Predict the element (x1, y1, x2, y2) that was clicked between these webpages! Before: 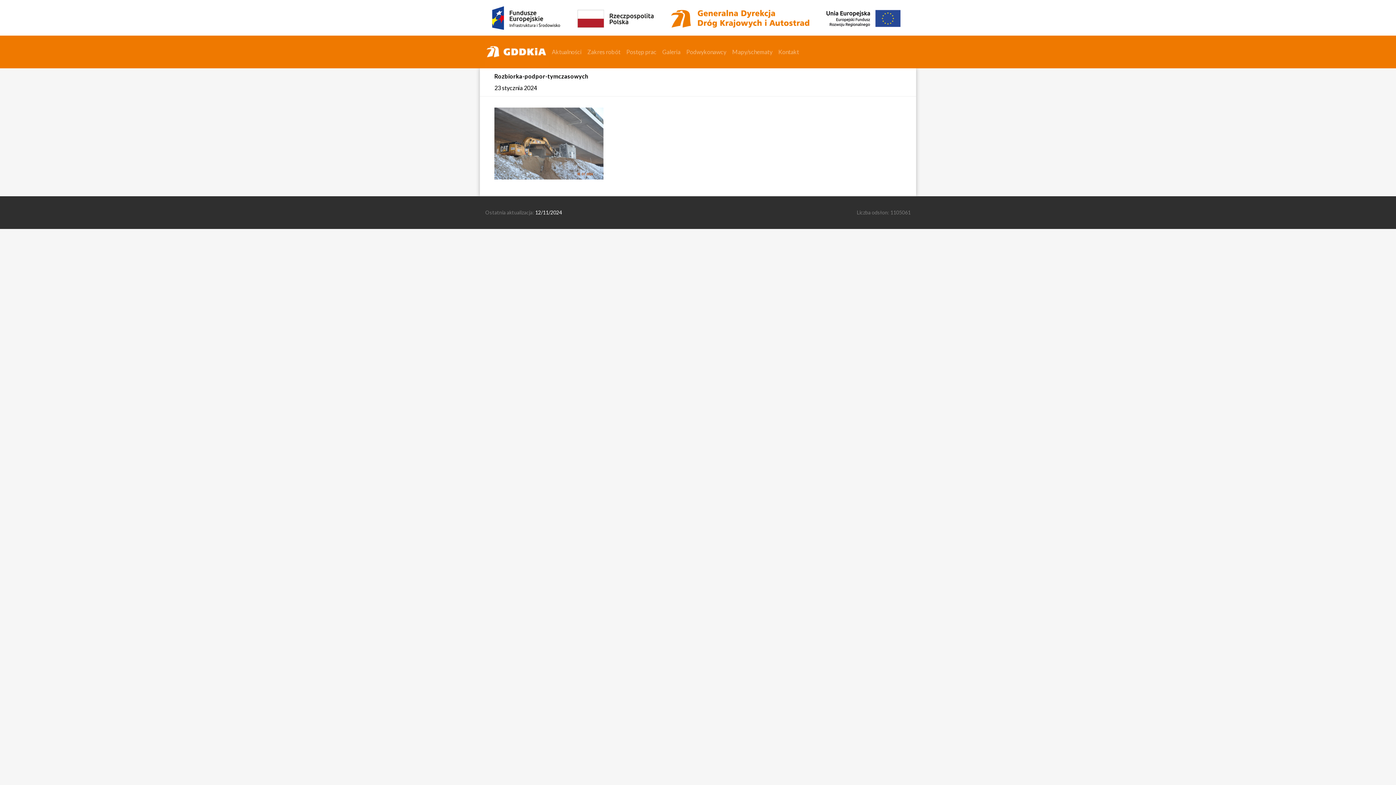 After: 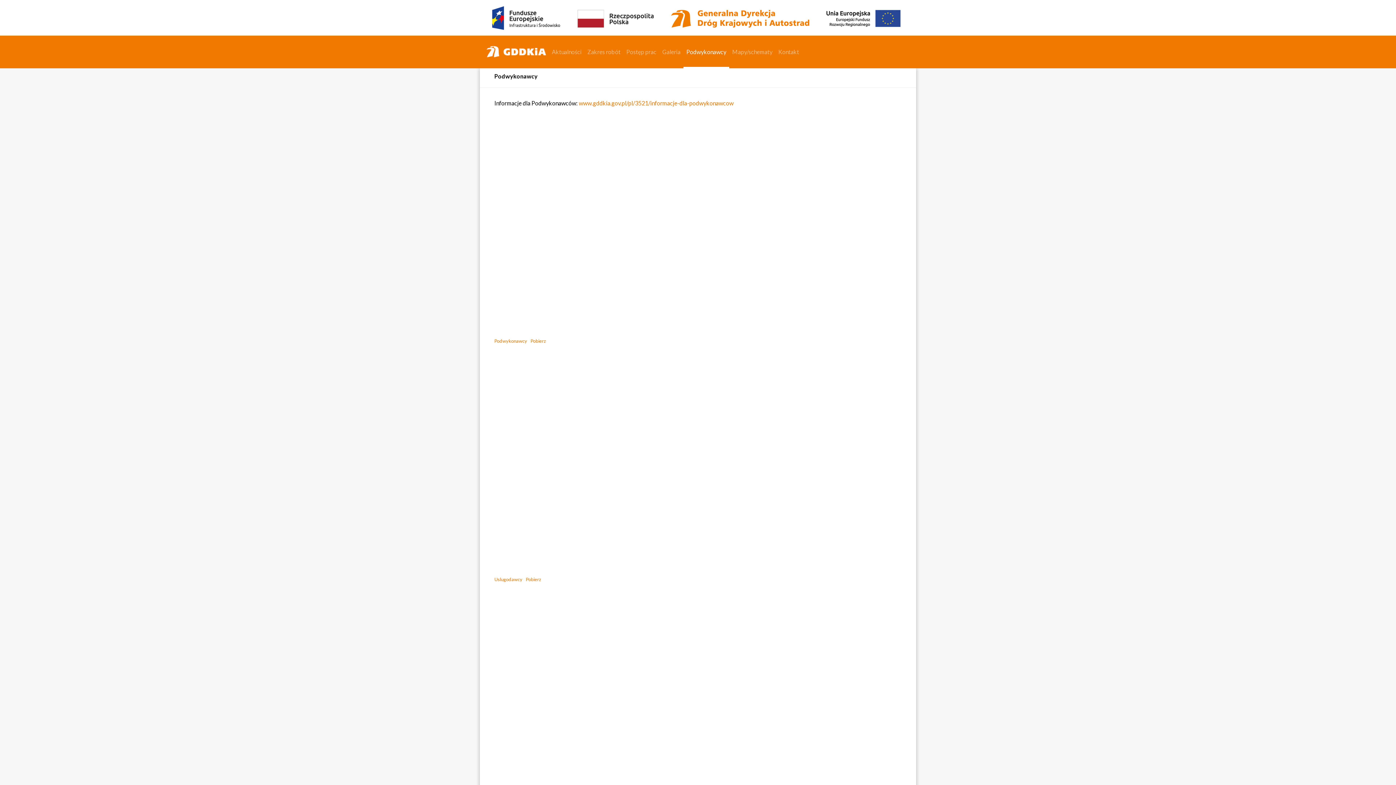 Action: label: Podwykonawcy bbox: (683, 35, 729, 68)